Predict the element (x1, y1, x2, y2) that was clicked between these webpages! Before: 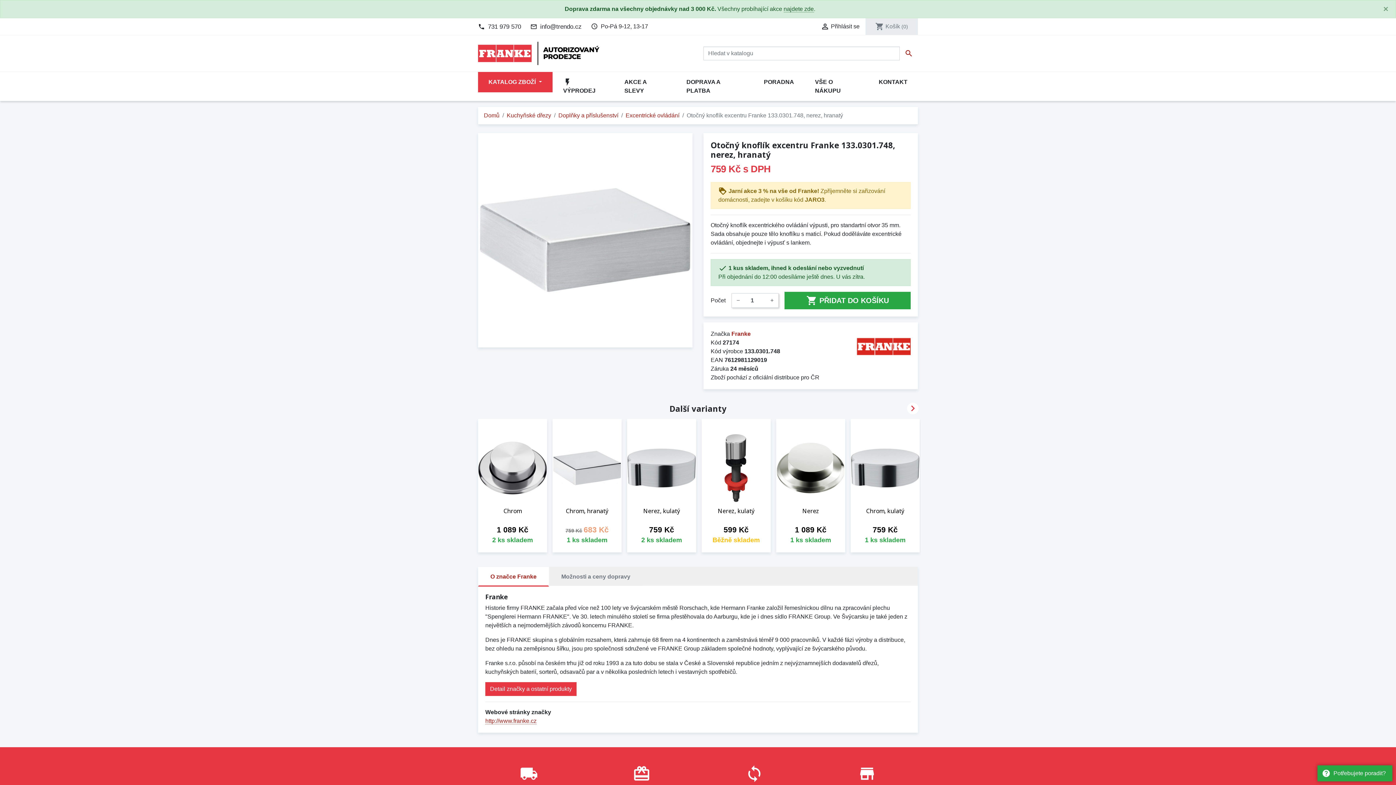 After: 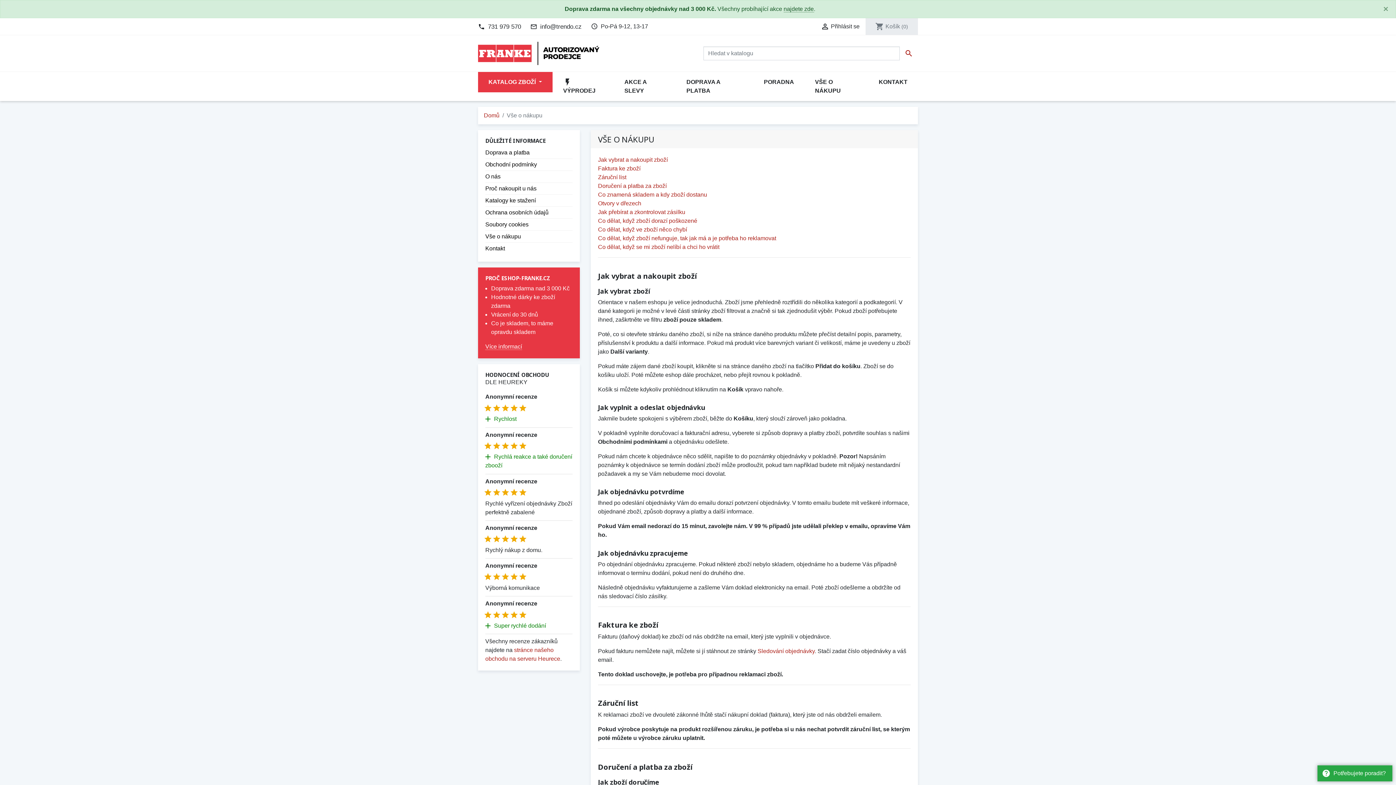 Action: bbox: (804, 72, 868, 101) label: VŠE O NÁKUPU